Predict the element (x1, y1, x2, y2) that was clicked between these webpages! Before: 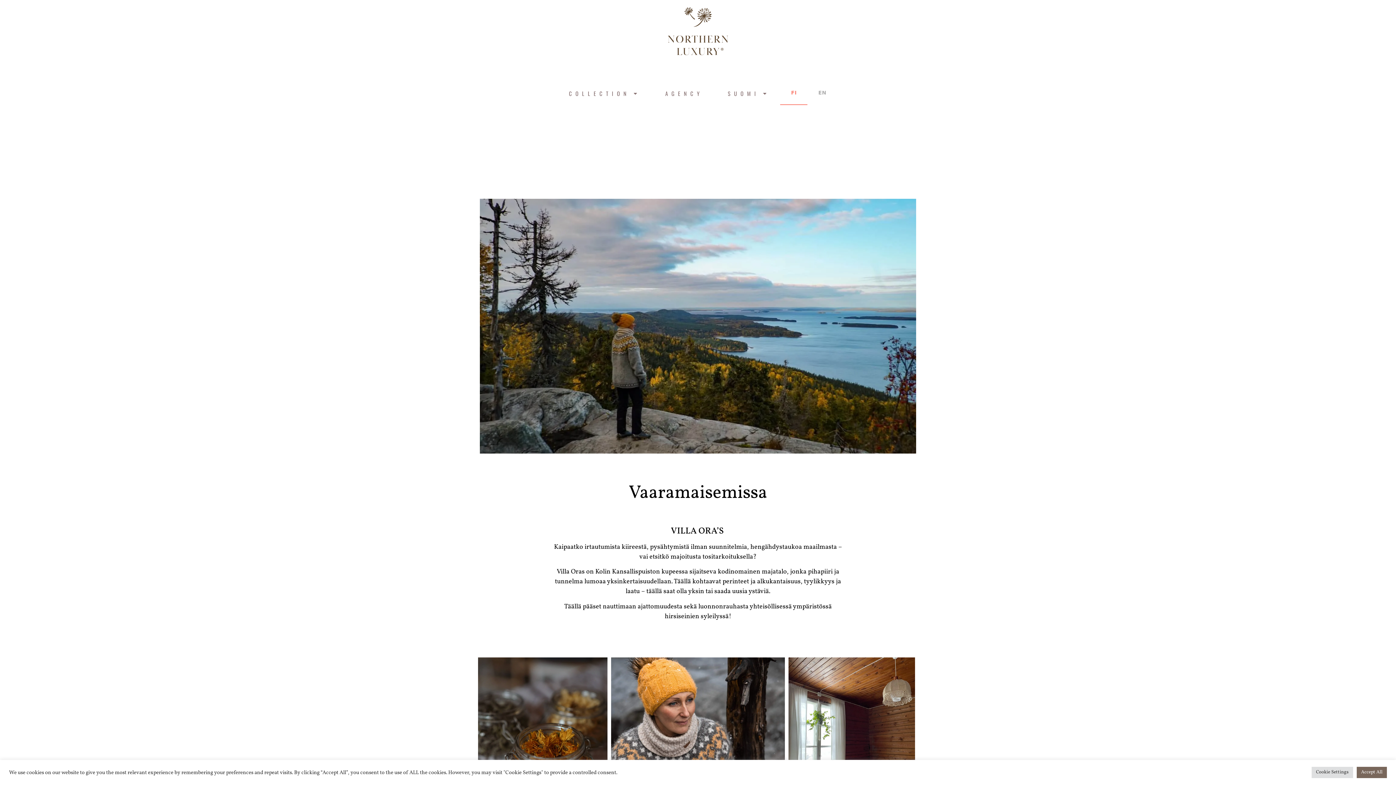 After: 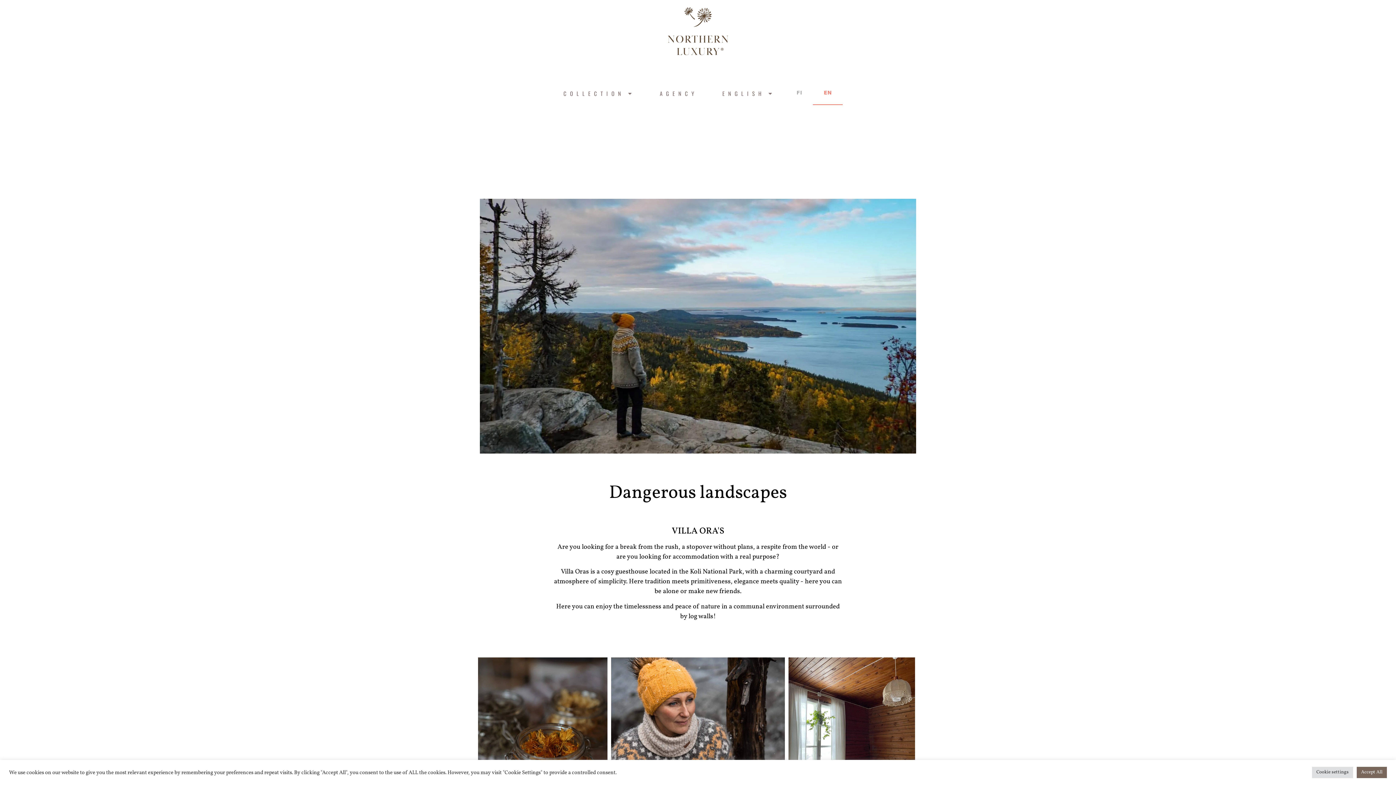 Action: label: EN bbox: (811, 84, 833, 101)